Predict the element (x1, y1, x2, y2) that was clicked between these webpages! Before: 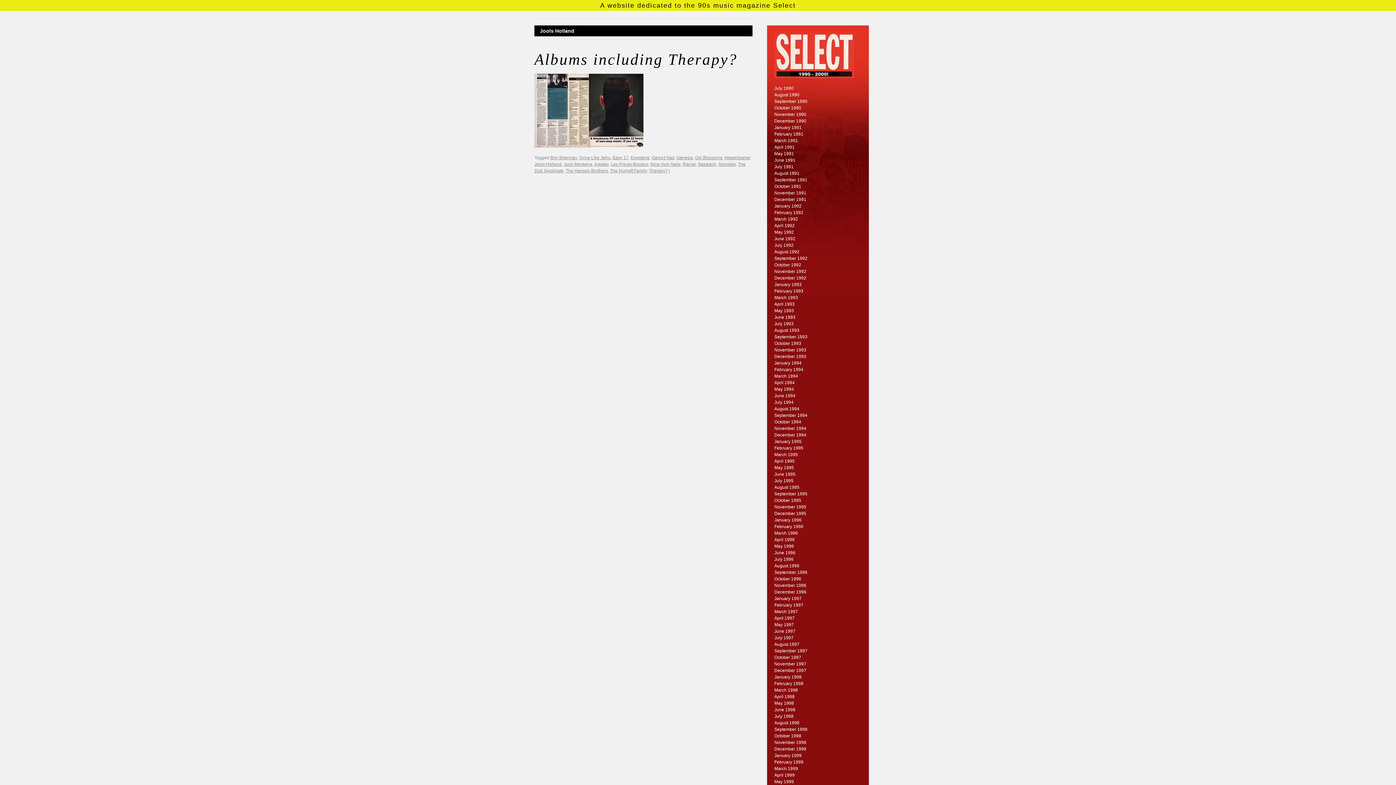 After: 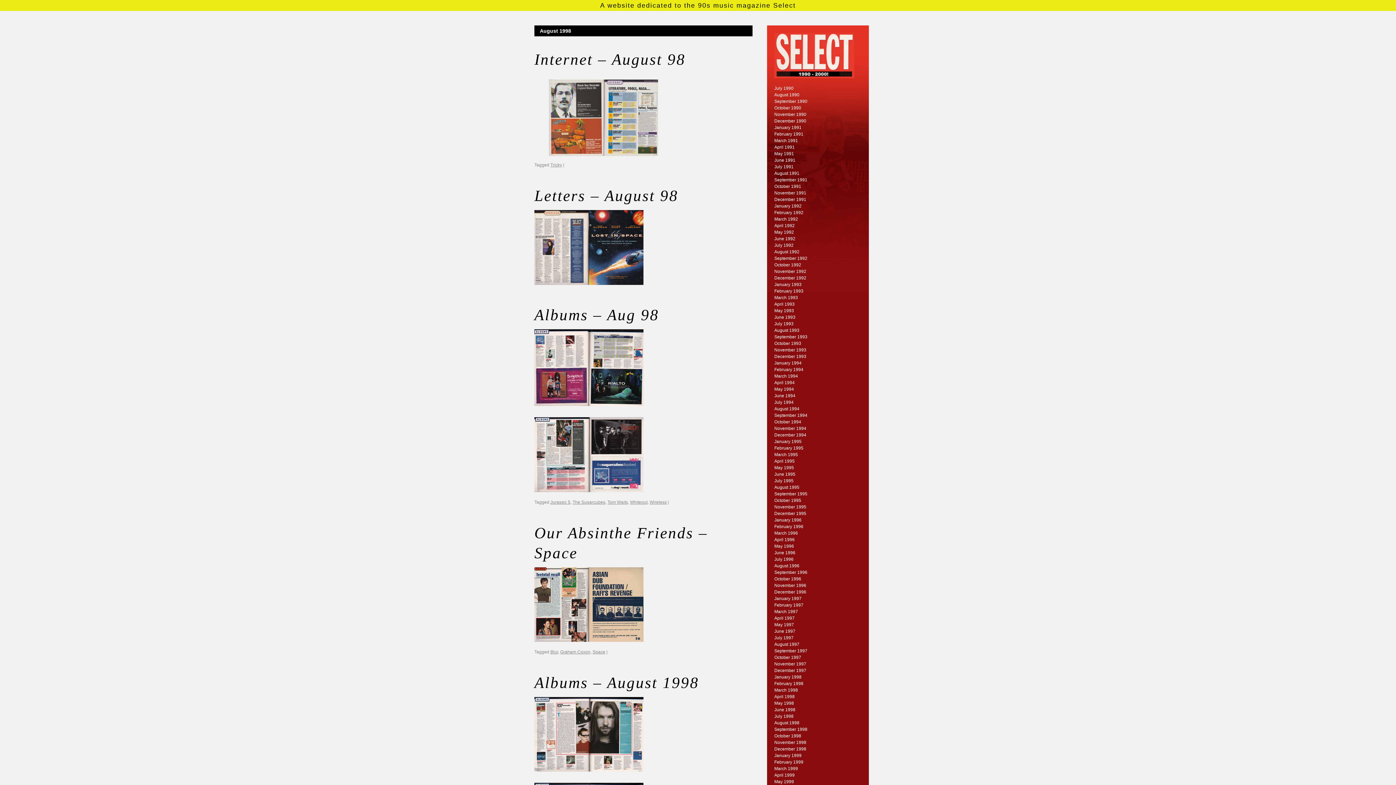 Action: bbox: (774, 720, 799, 725) label: August 1998